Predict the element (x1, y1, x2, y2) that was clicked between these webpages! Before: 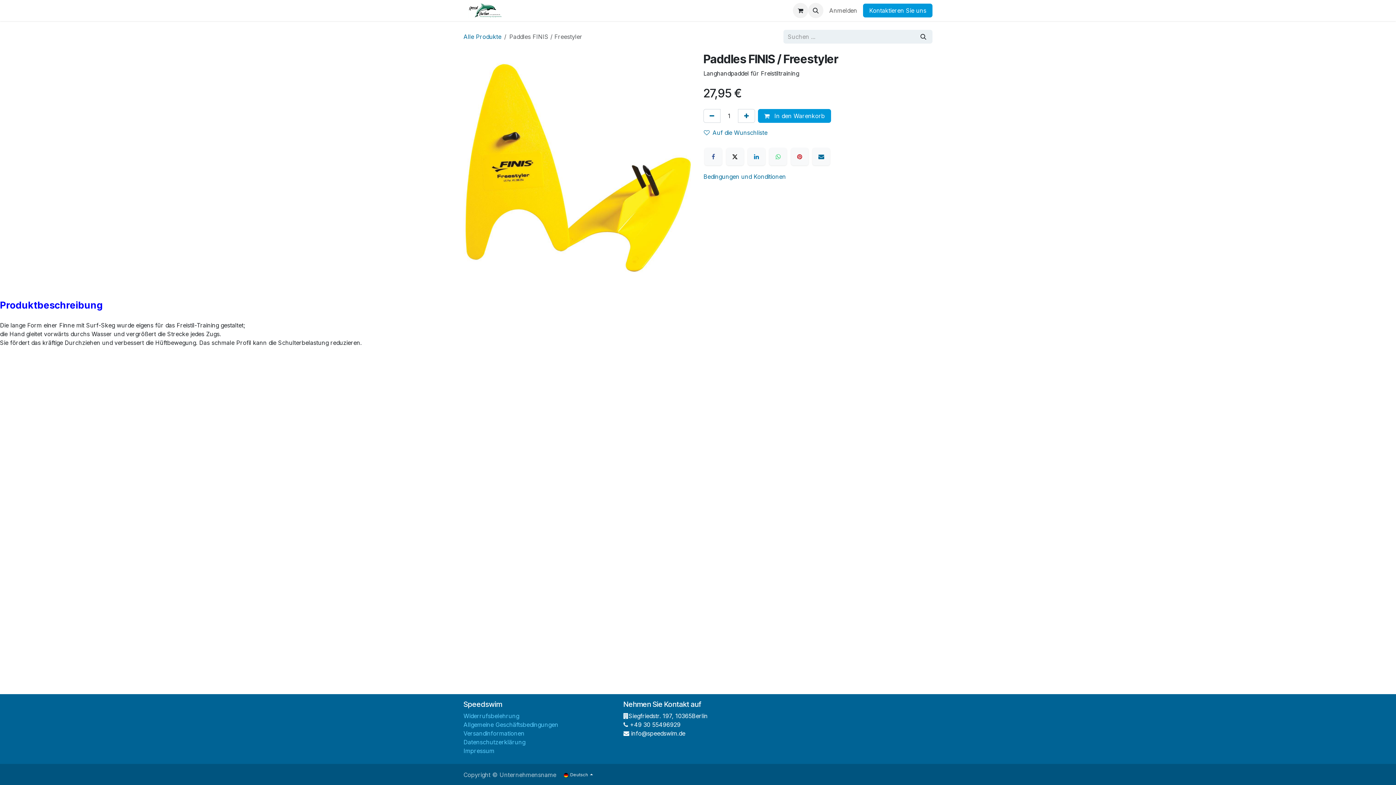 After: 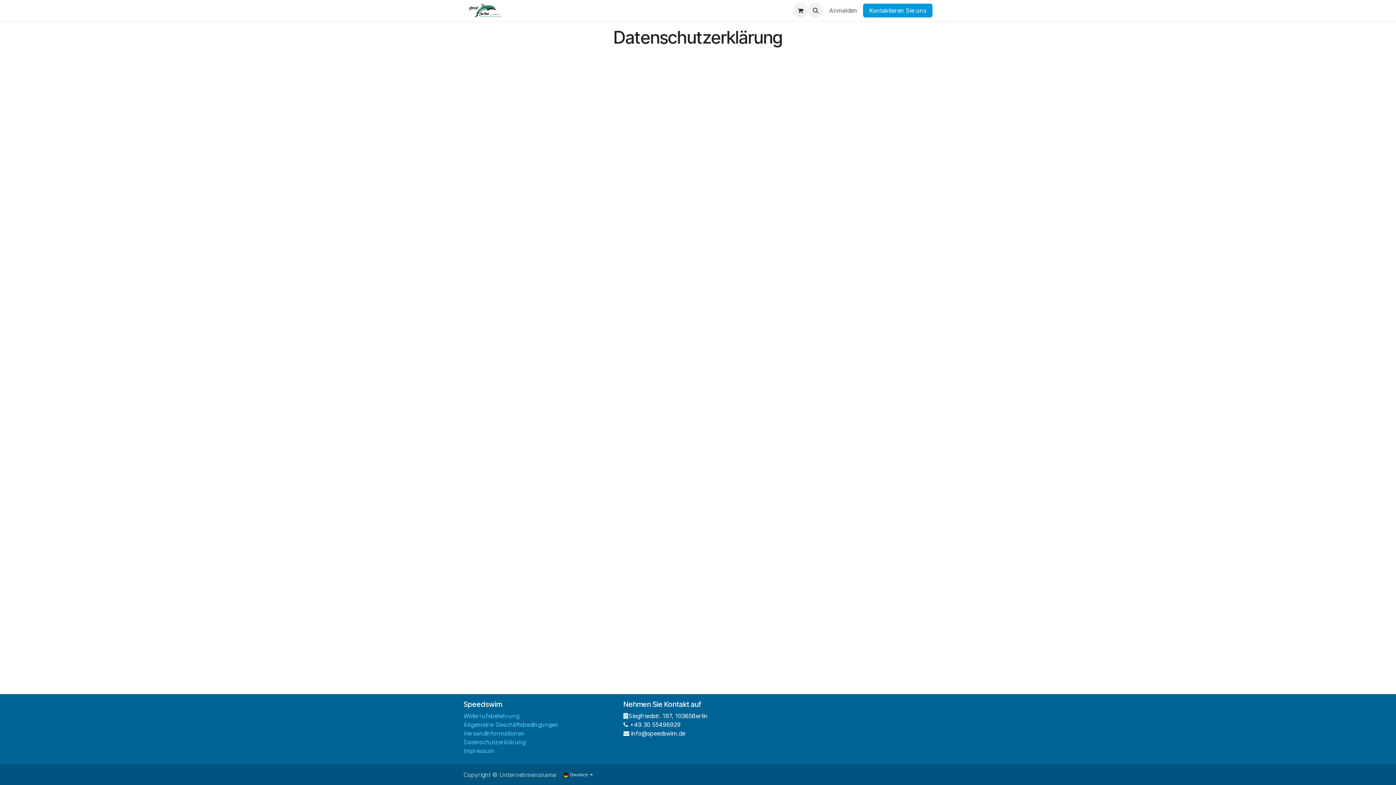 Action: label: Datenschutzerklärung bbox: (463, 739, 525, 746)